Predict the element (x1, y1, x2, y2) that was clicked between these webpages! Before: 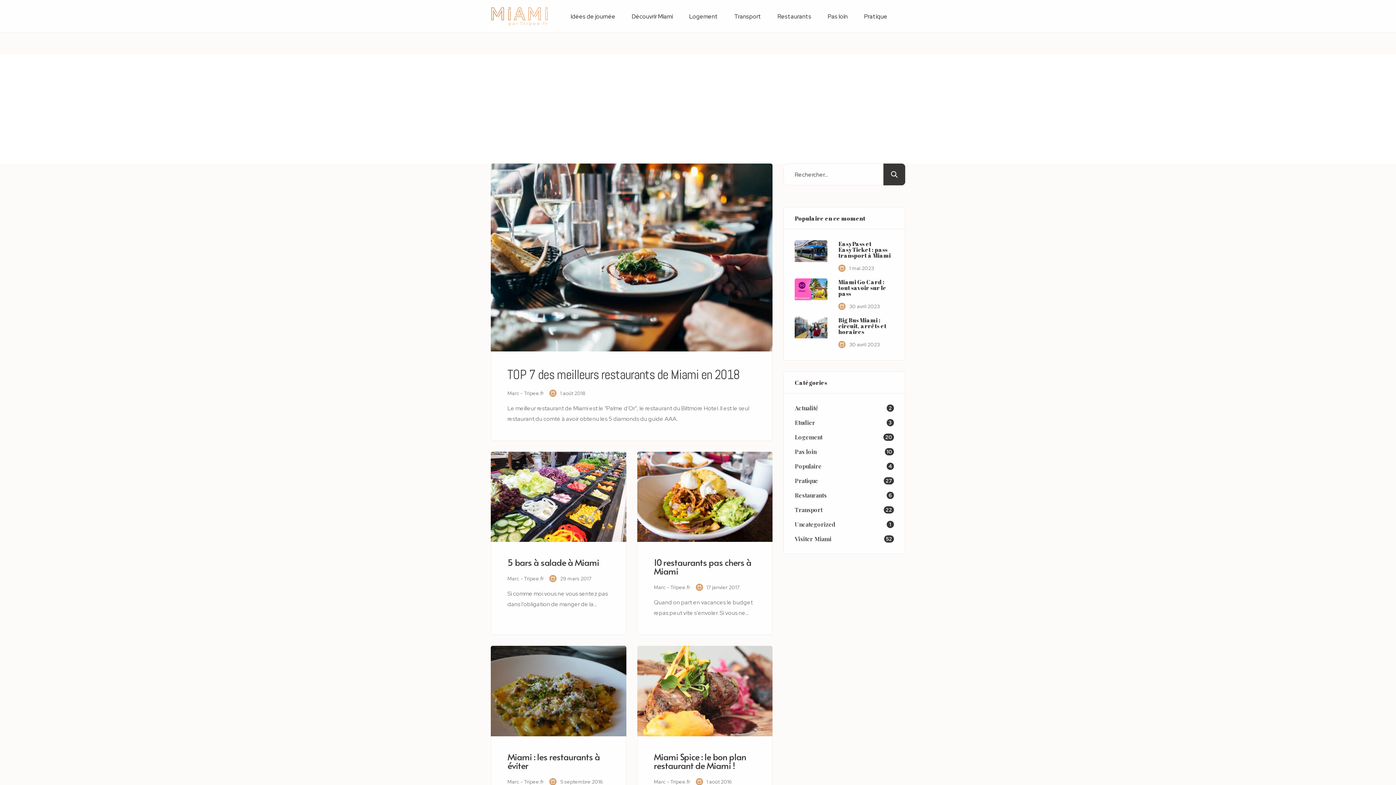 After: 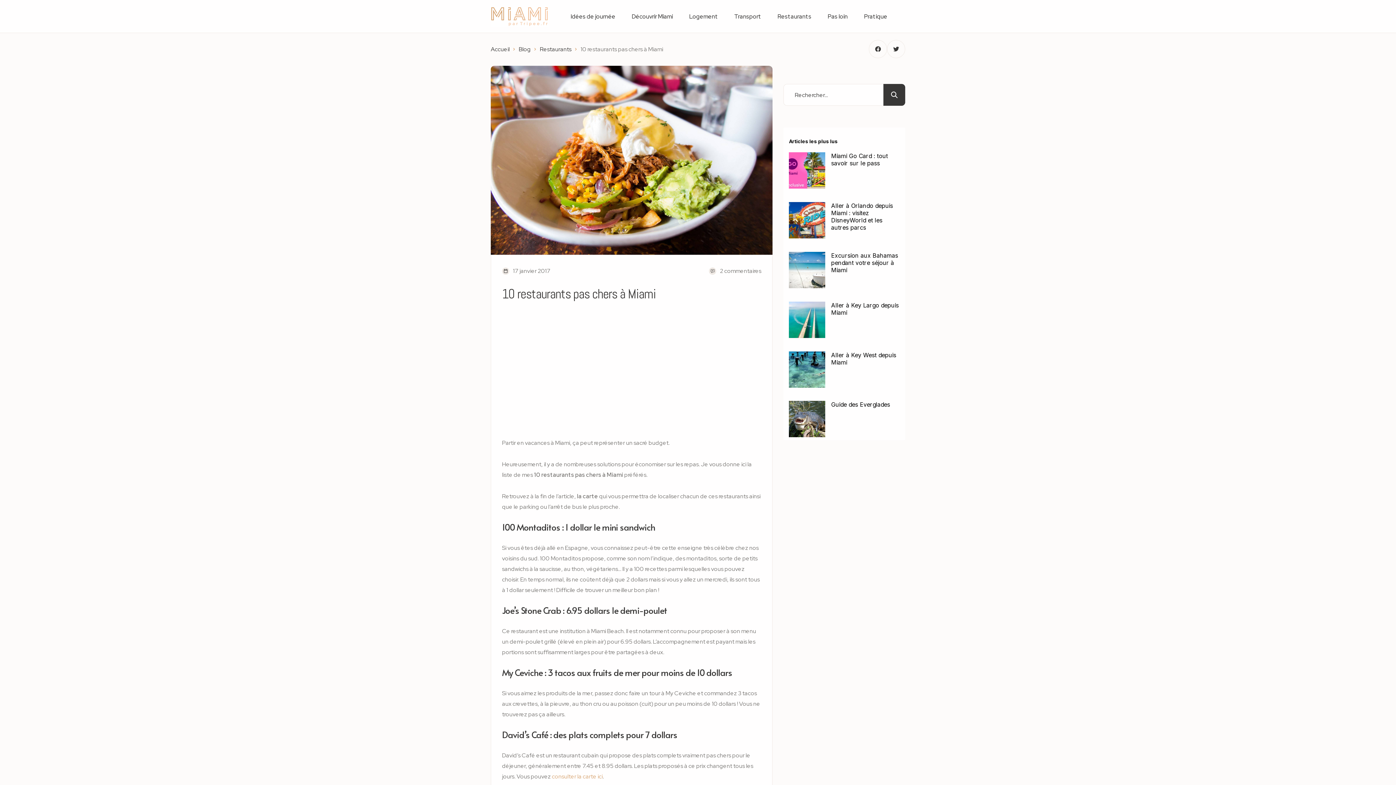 Action: bbox: (637, 451, 772, 635) label: 10 restaurants pas chers à Miami
Marc - Tripee.fr
17 janvier 2017
Quand on part en vacances le budget repas peut vite s'envoler. Si vous ne voulez pas manger au McDo tous les jours, voici une liste bien utile de 10 restaurants pas chers à Miami. 